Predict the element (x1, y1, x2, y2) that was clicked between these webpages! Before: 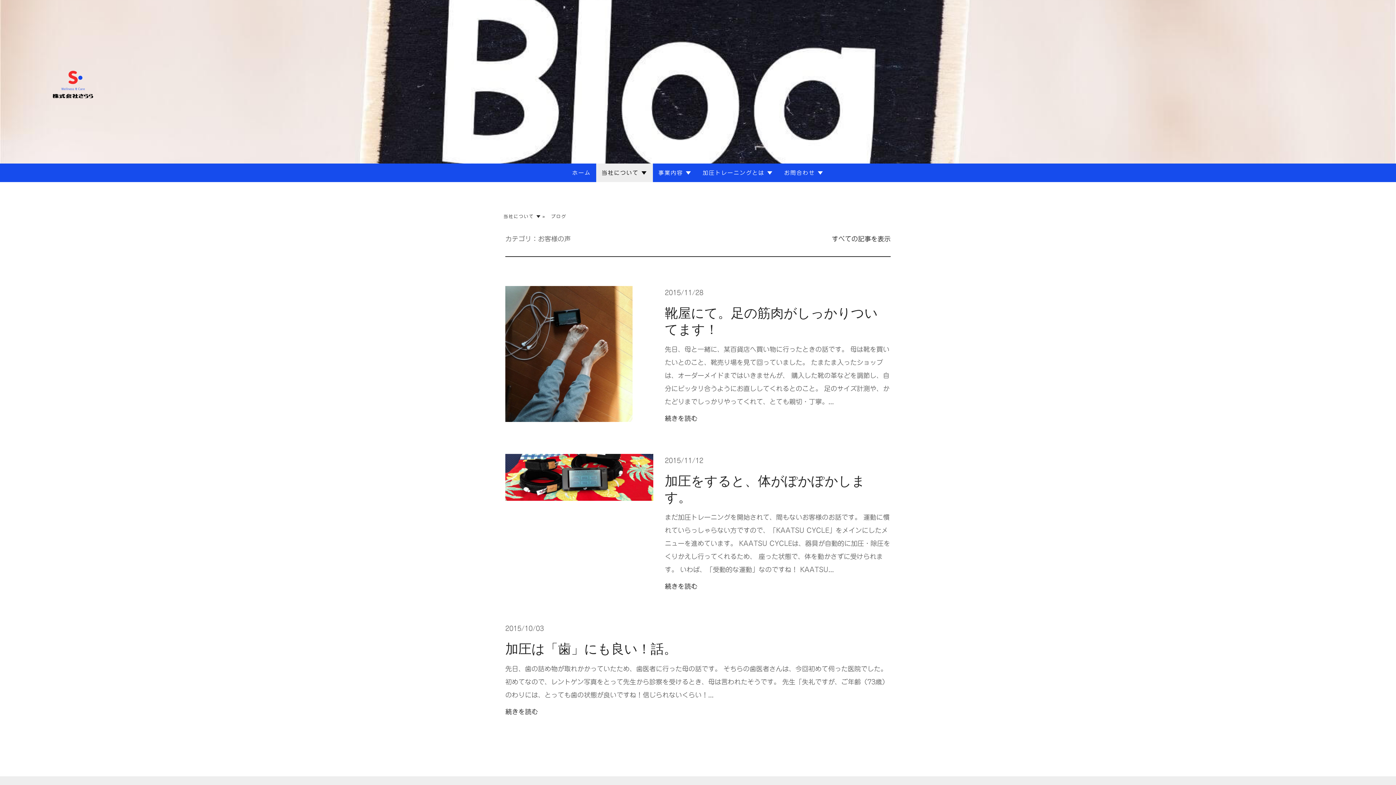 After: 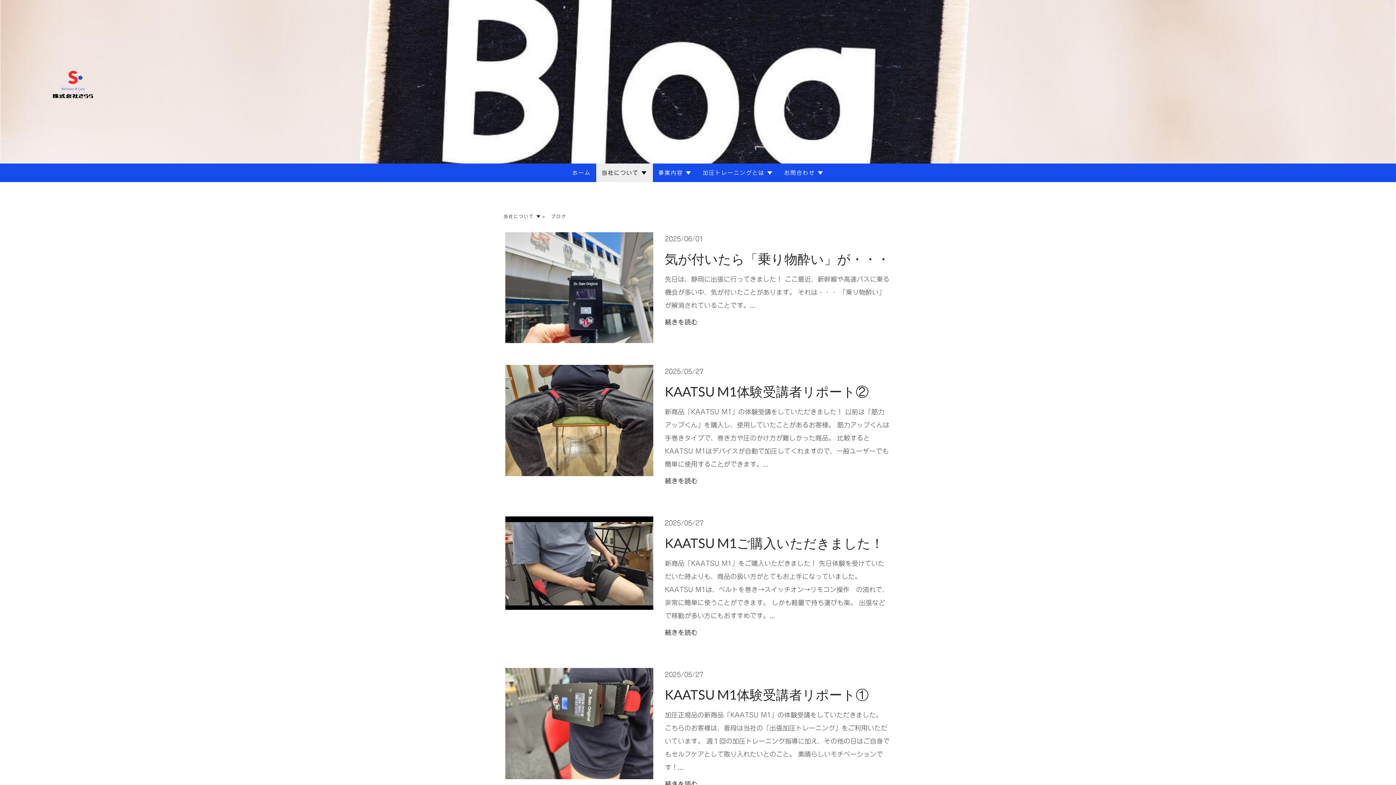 Action: label: ブログ bbox: (551, 211, 573, 221)